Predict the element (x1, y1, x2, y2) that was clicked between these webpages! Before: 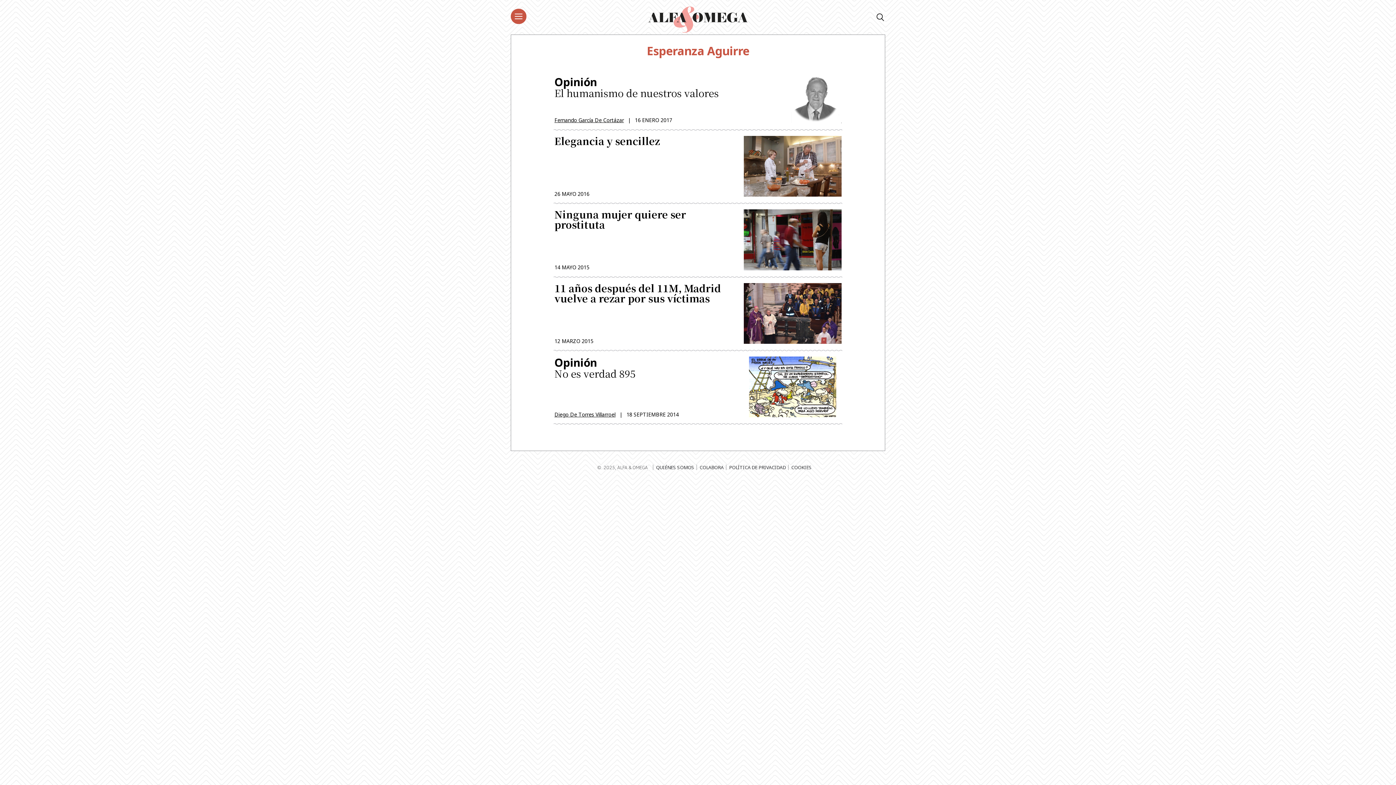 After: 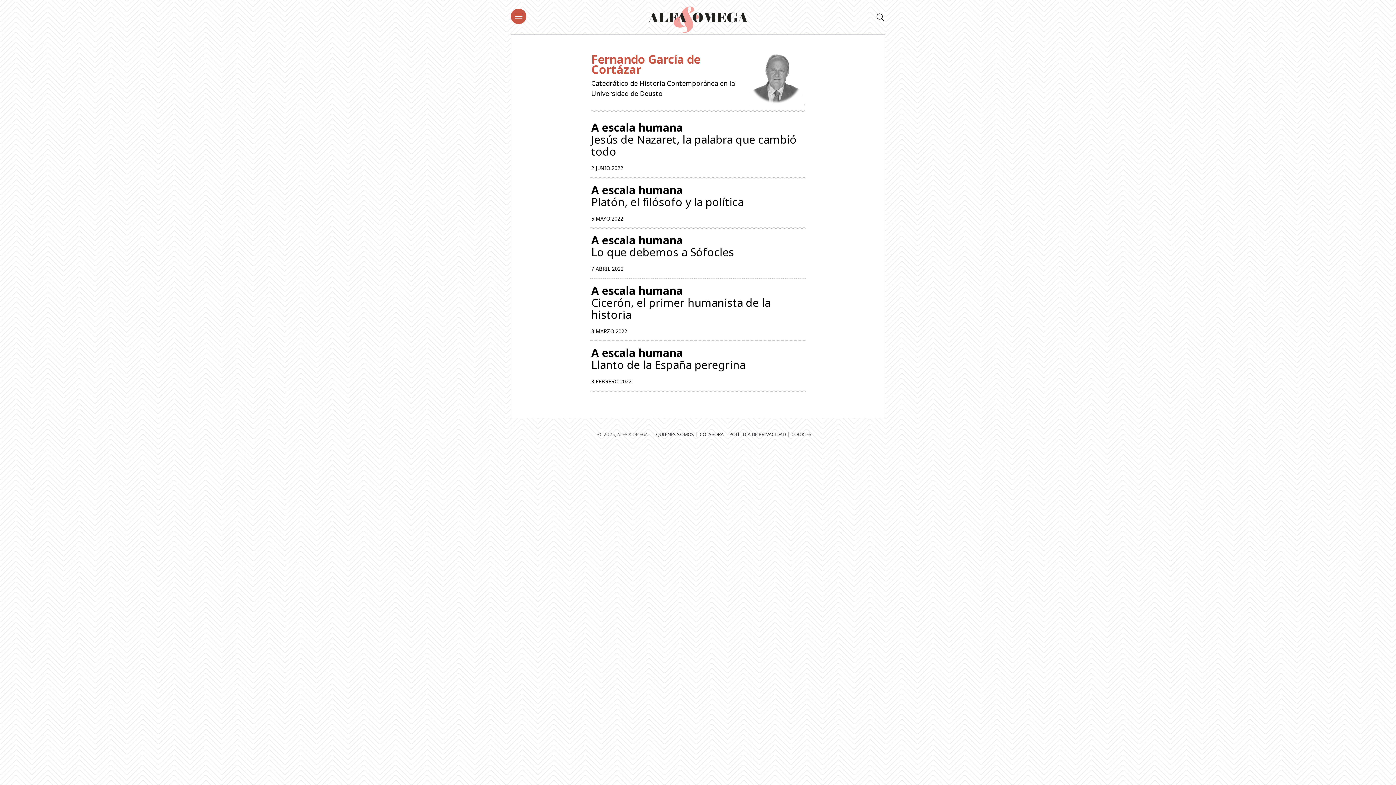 Action: label: Fernando García De Cortázar bbox: (554, 116, 624, 123)